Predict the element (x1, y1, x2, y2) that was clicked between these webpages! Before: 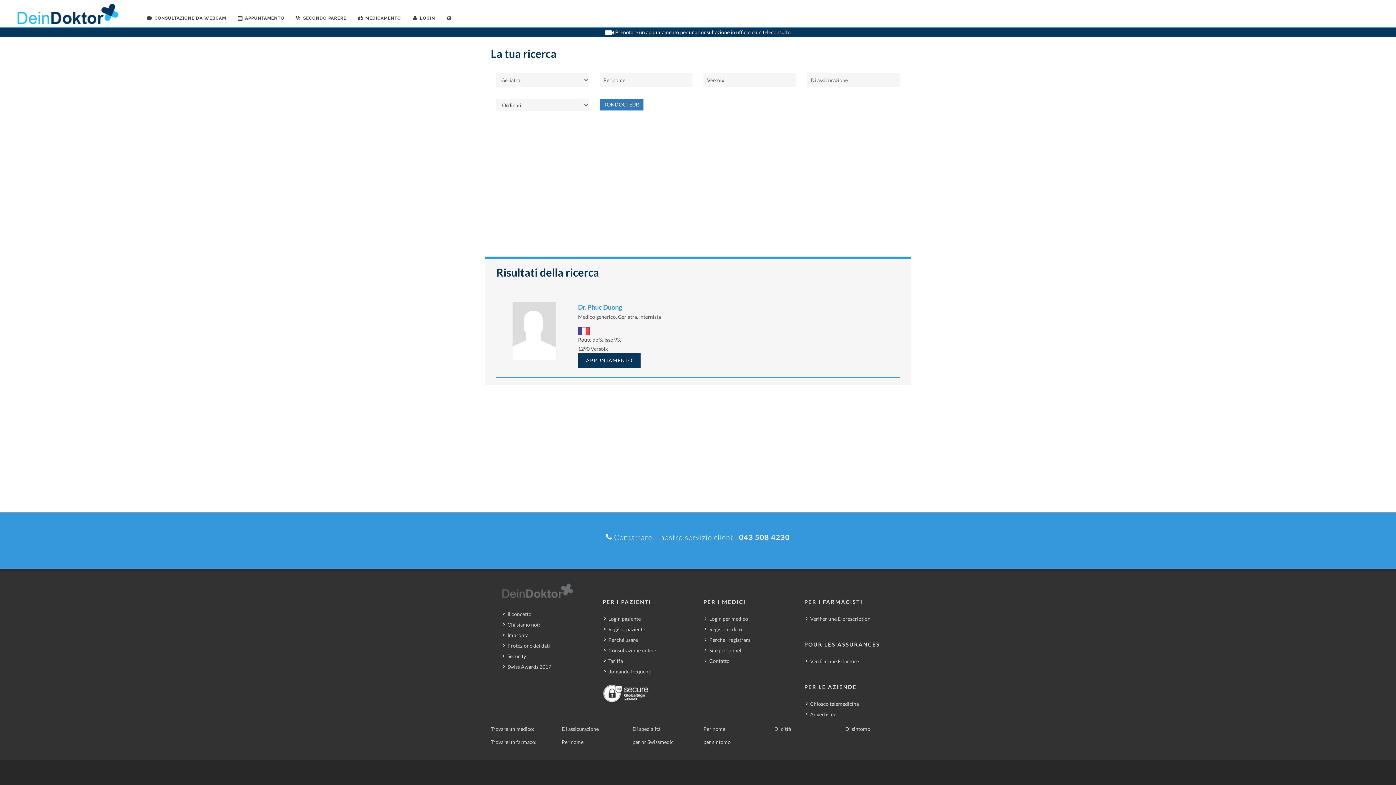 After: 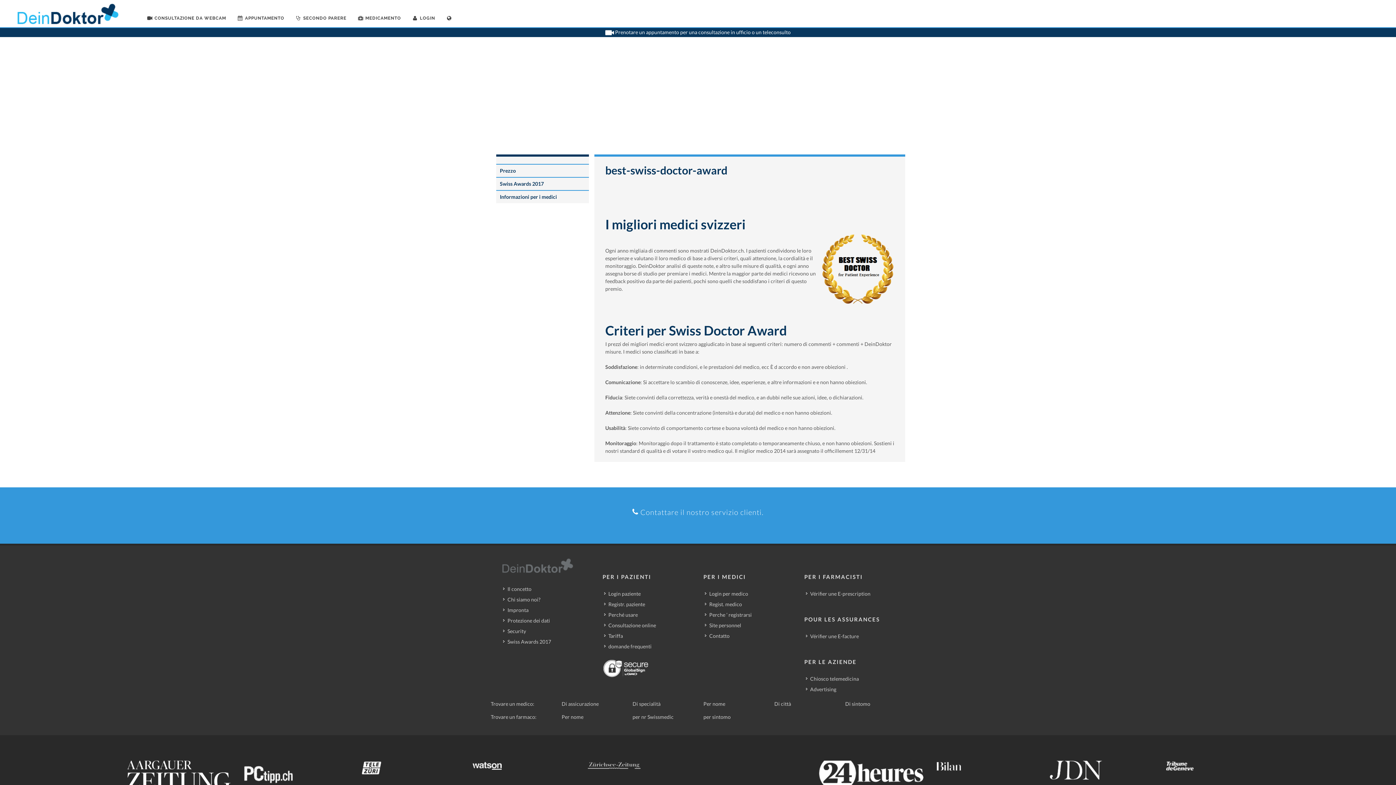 Action: label: Swiss Awards 2017 bbox: (503, 663, 552, 671)